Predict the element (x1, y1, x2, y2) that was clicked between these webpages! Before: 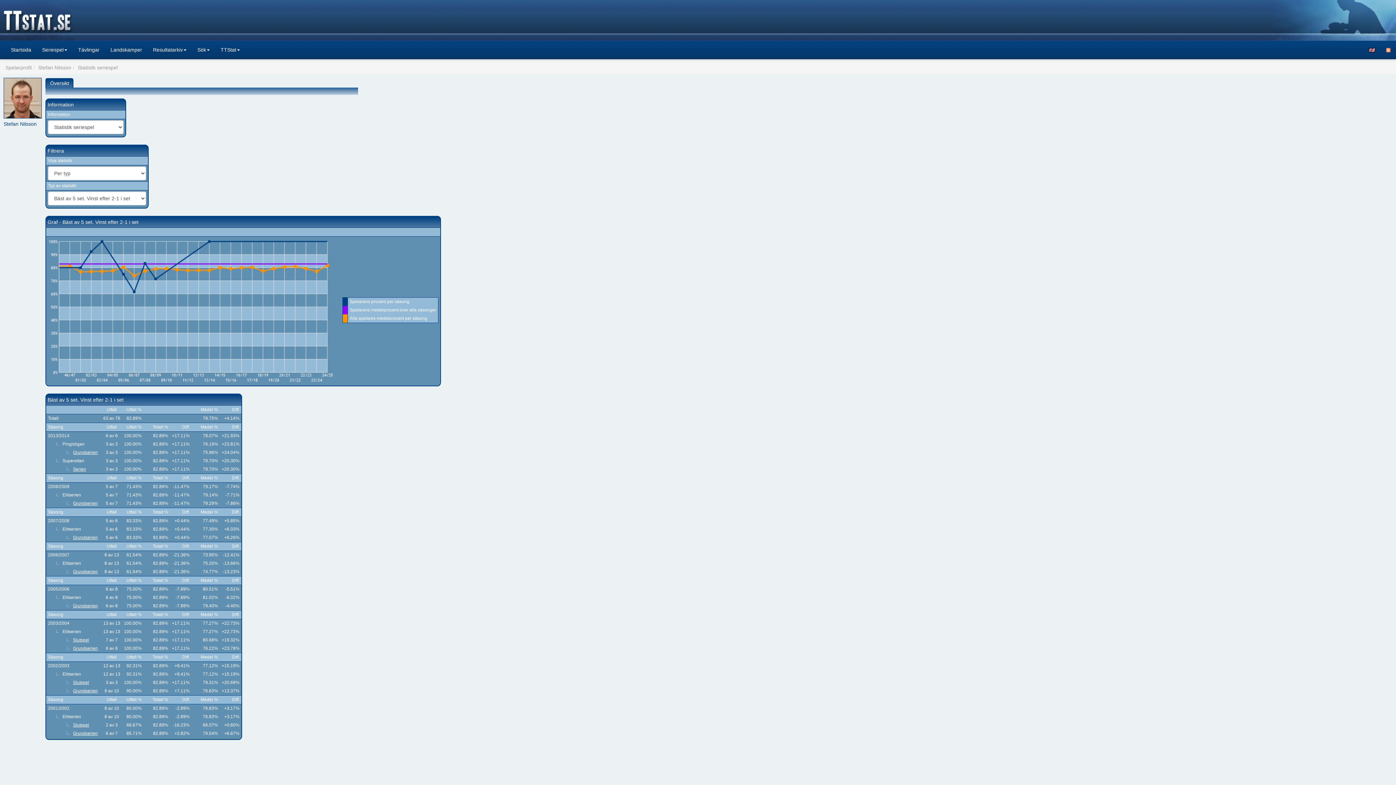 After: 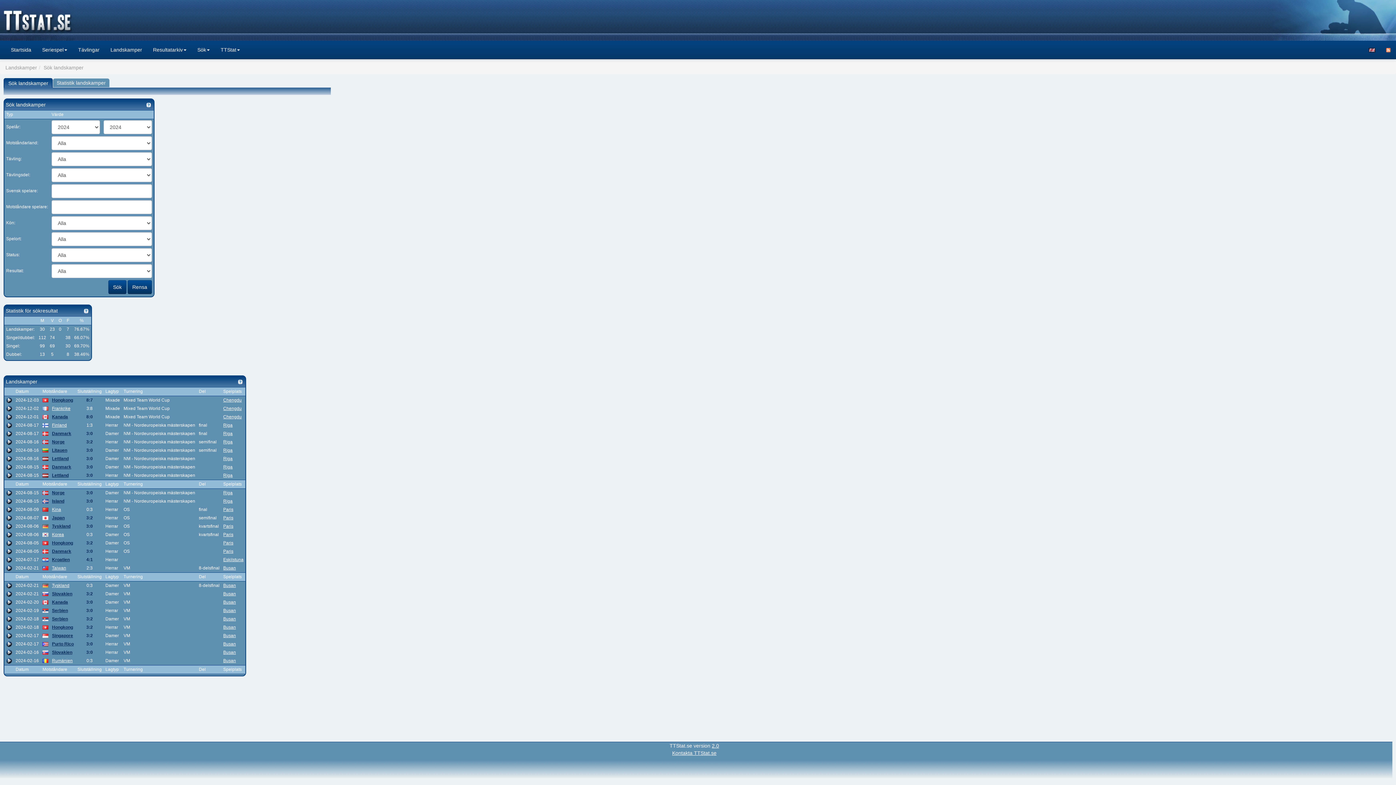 Action: label: Landskamper bbox: (105, 40, 147, 58)